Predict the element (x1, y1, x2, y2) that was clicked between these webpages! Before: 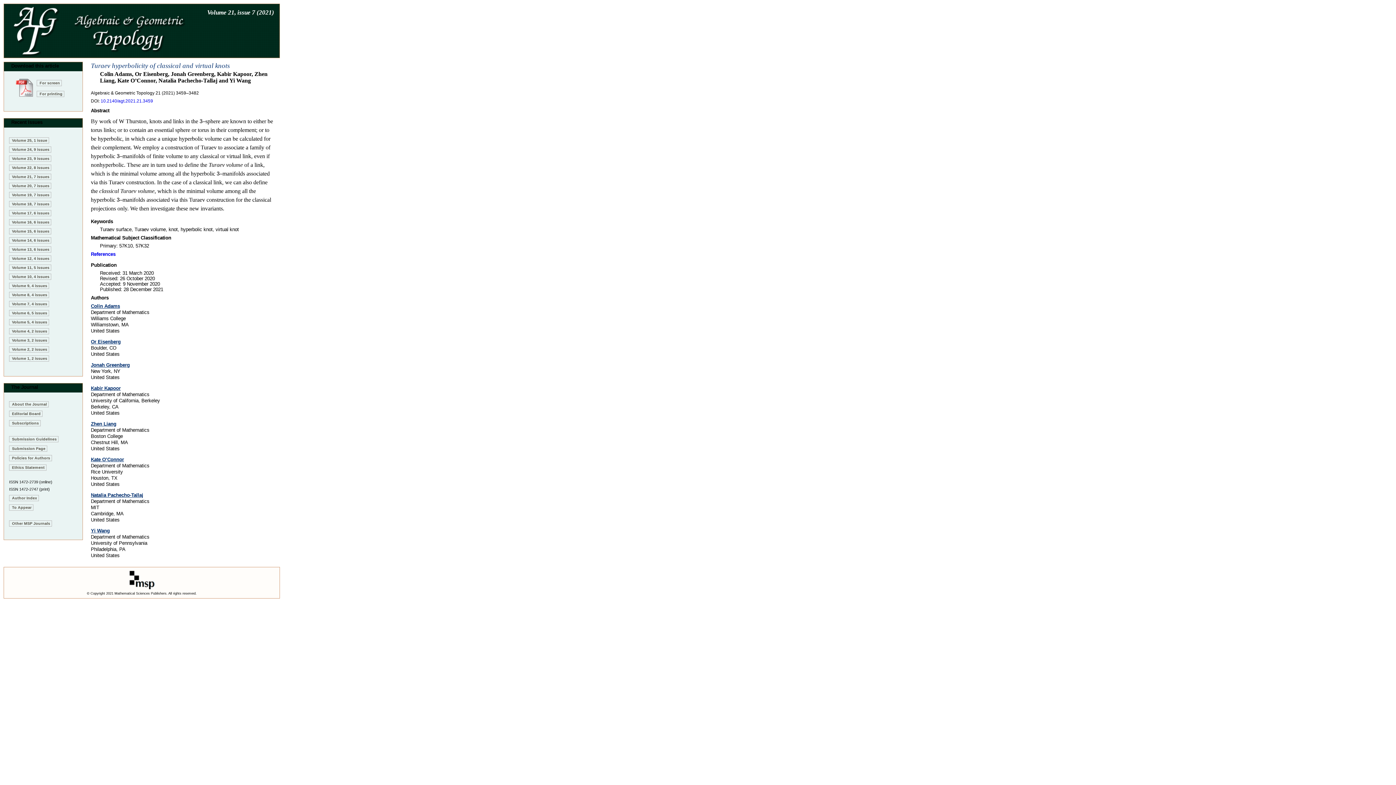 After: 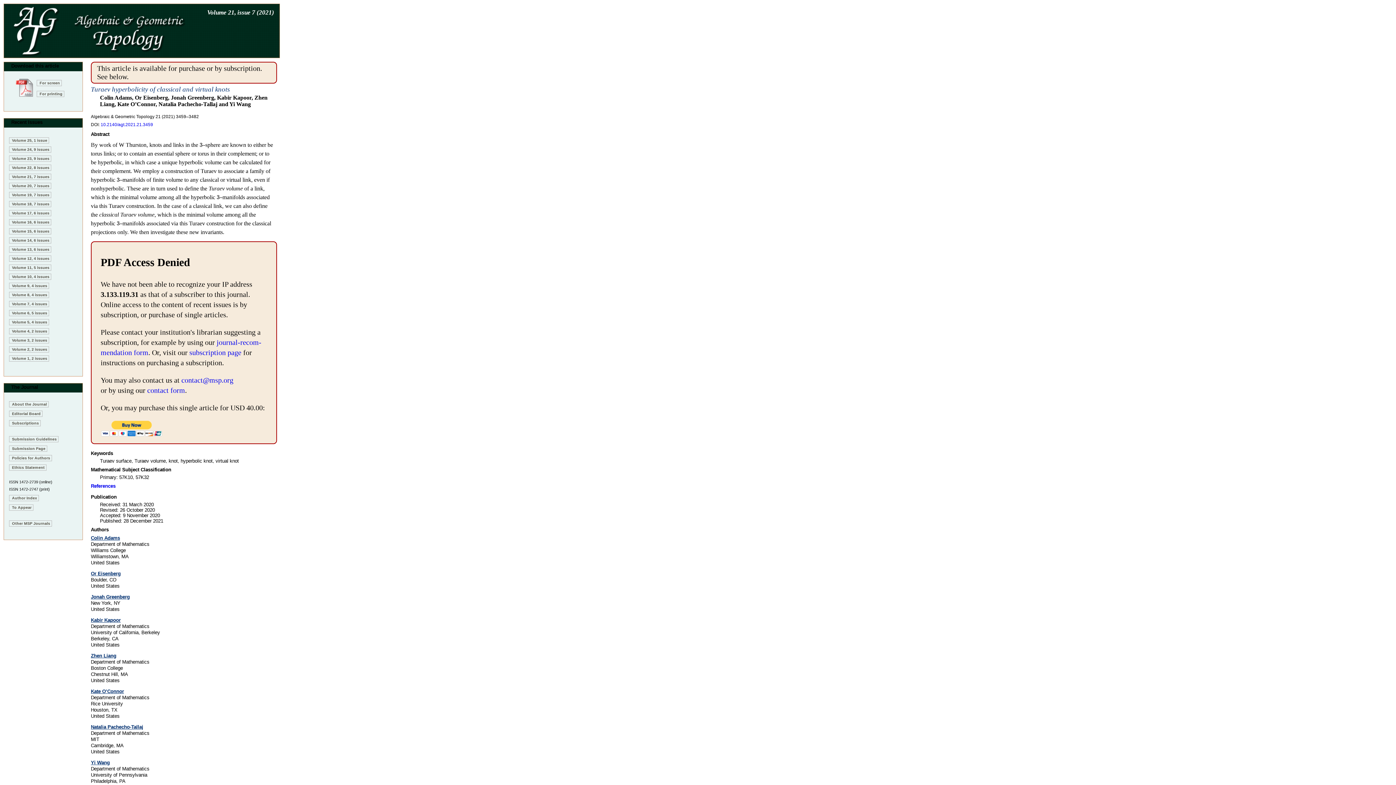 Action: label: Turaev hyperbolicity of classical and virtual knots bbox: (90, 61, 229, 69)